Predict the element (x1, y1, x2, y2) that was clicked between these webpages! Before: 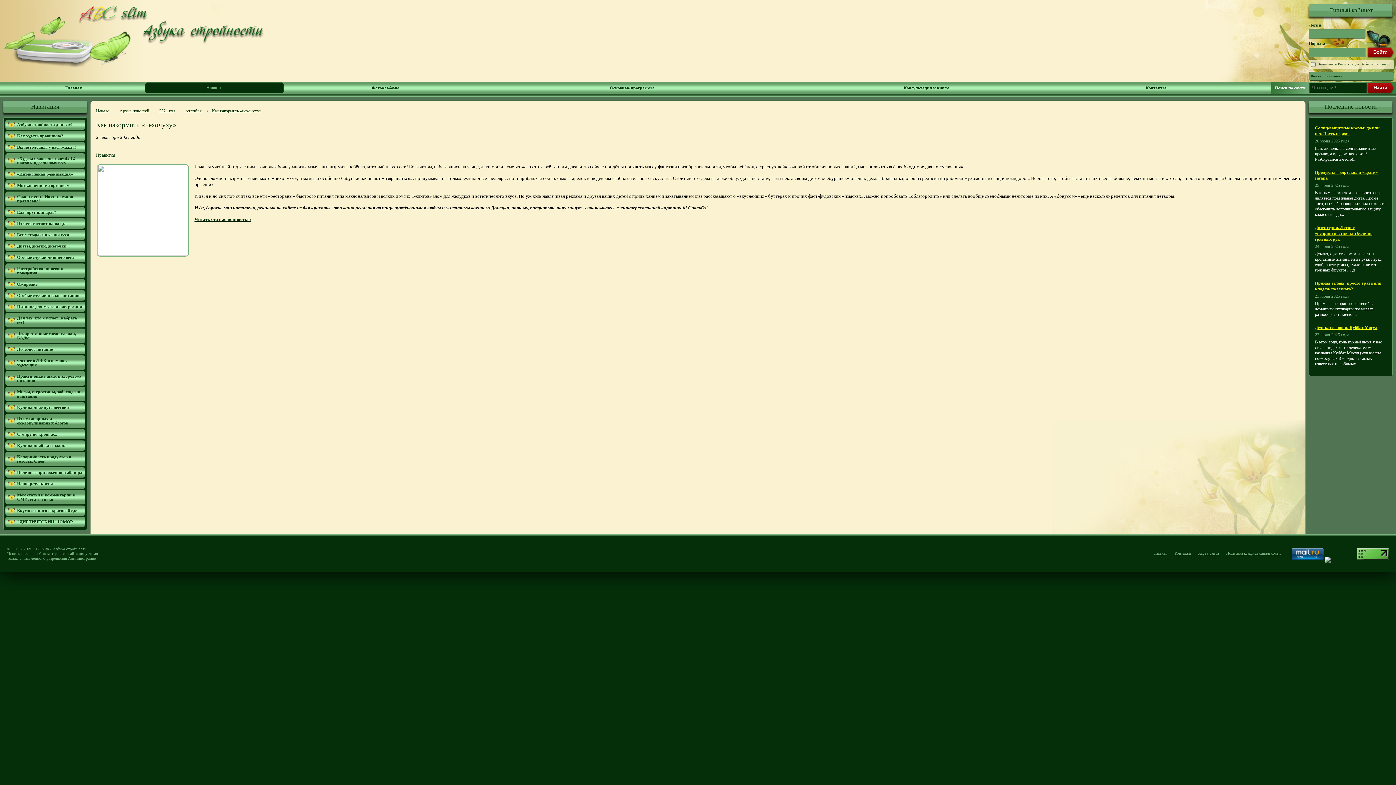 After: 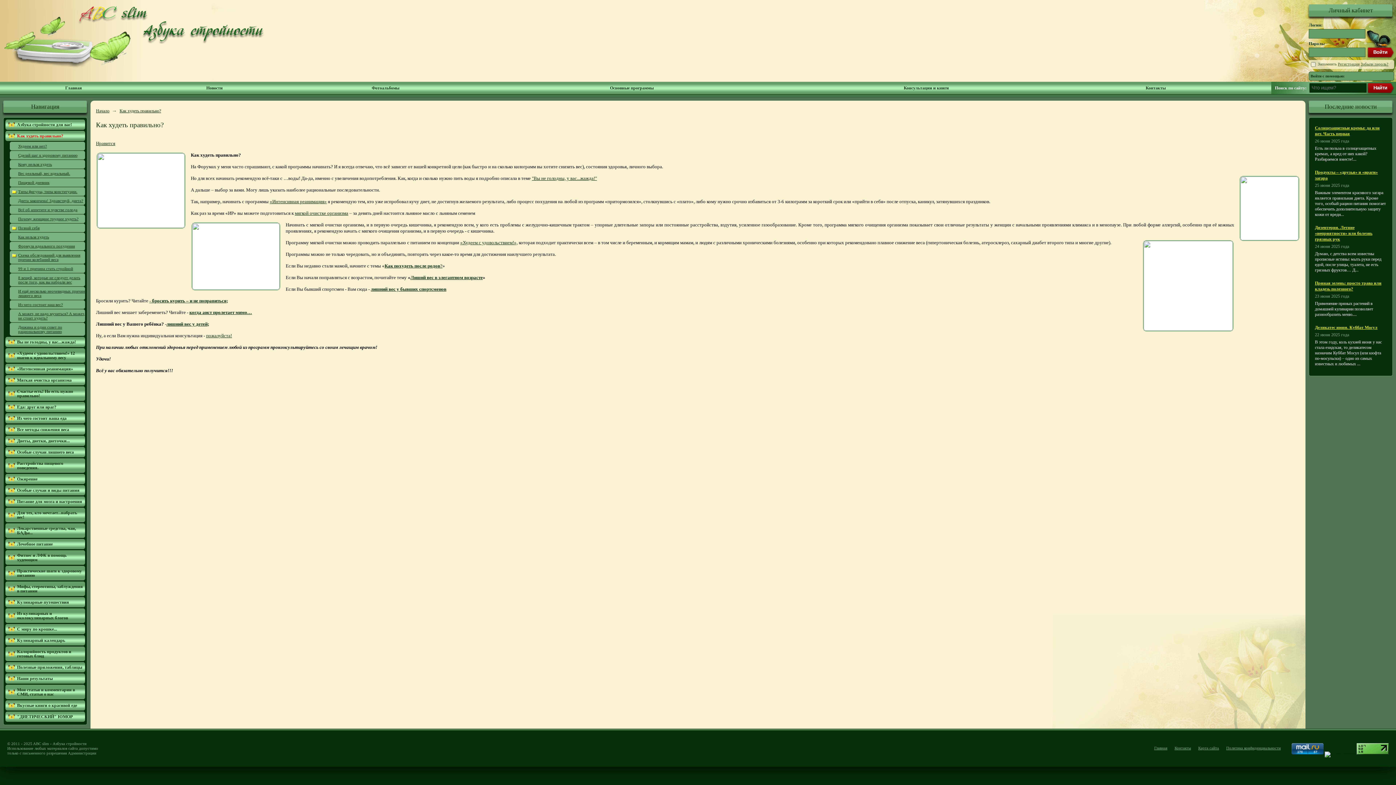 Action: bbox: (5, 130, 85, 141) label: Как худеть правильно?